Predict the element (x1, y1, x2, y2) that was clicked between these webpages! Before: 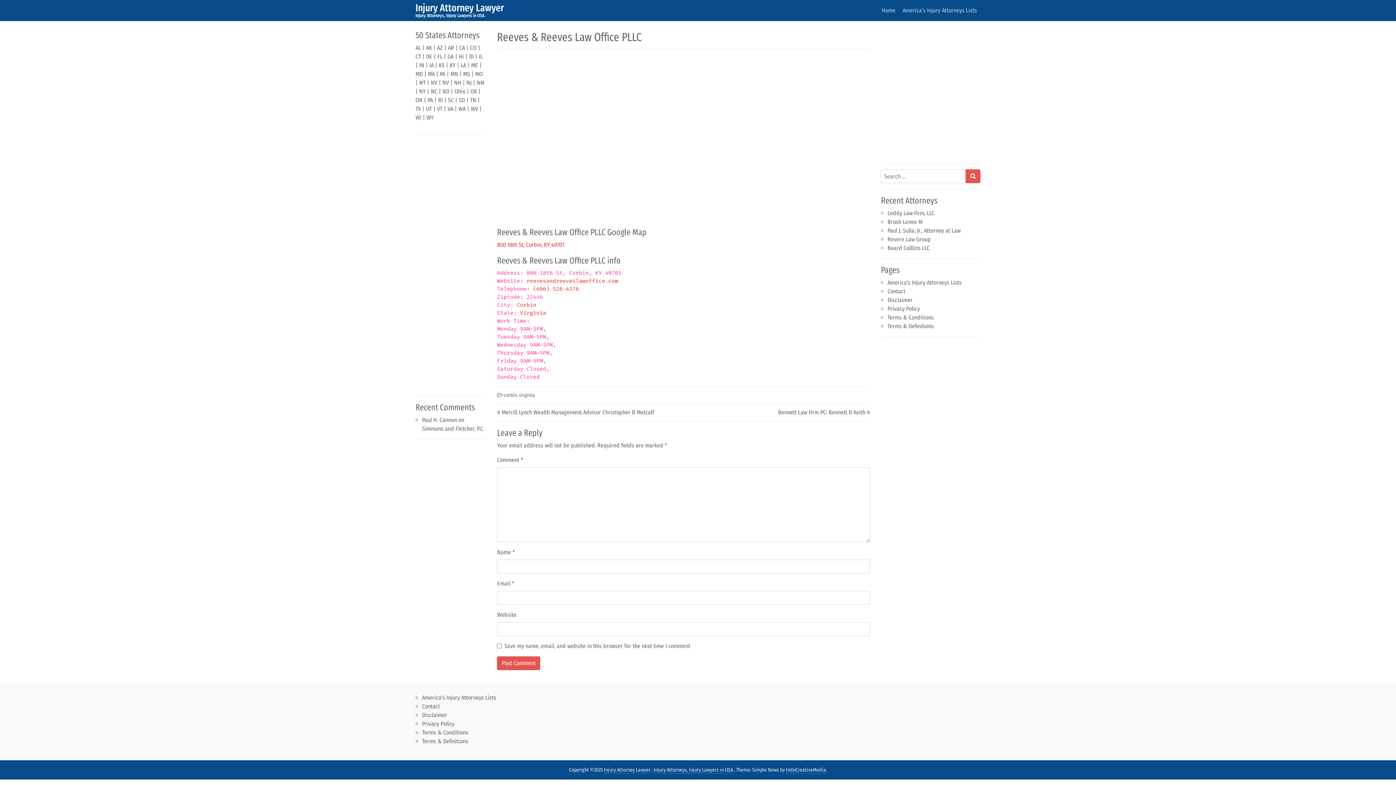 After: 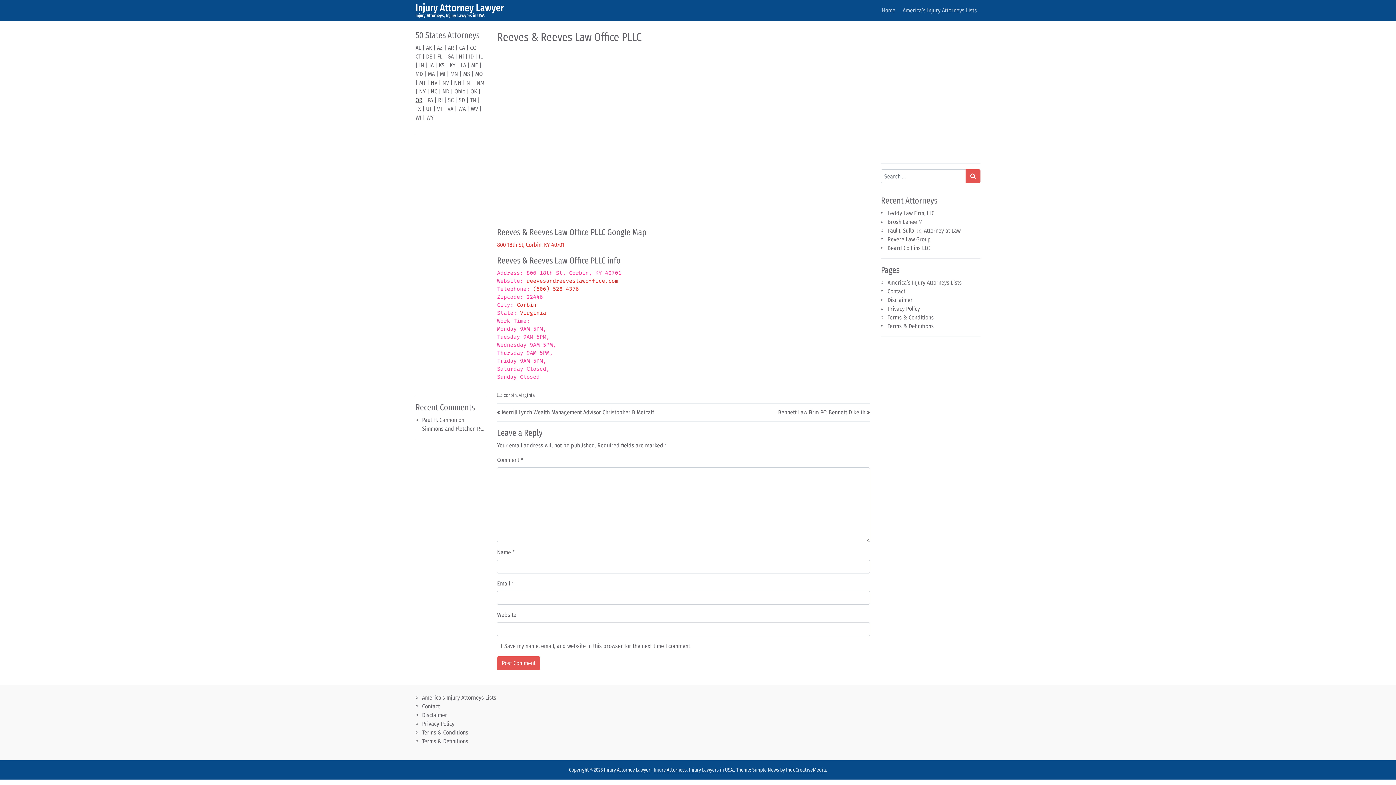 Action: label: OR bbox: (415, 96, 422, 103)